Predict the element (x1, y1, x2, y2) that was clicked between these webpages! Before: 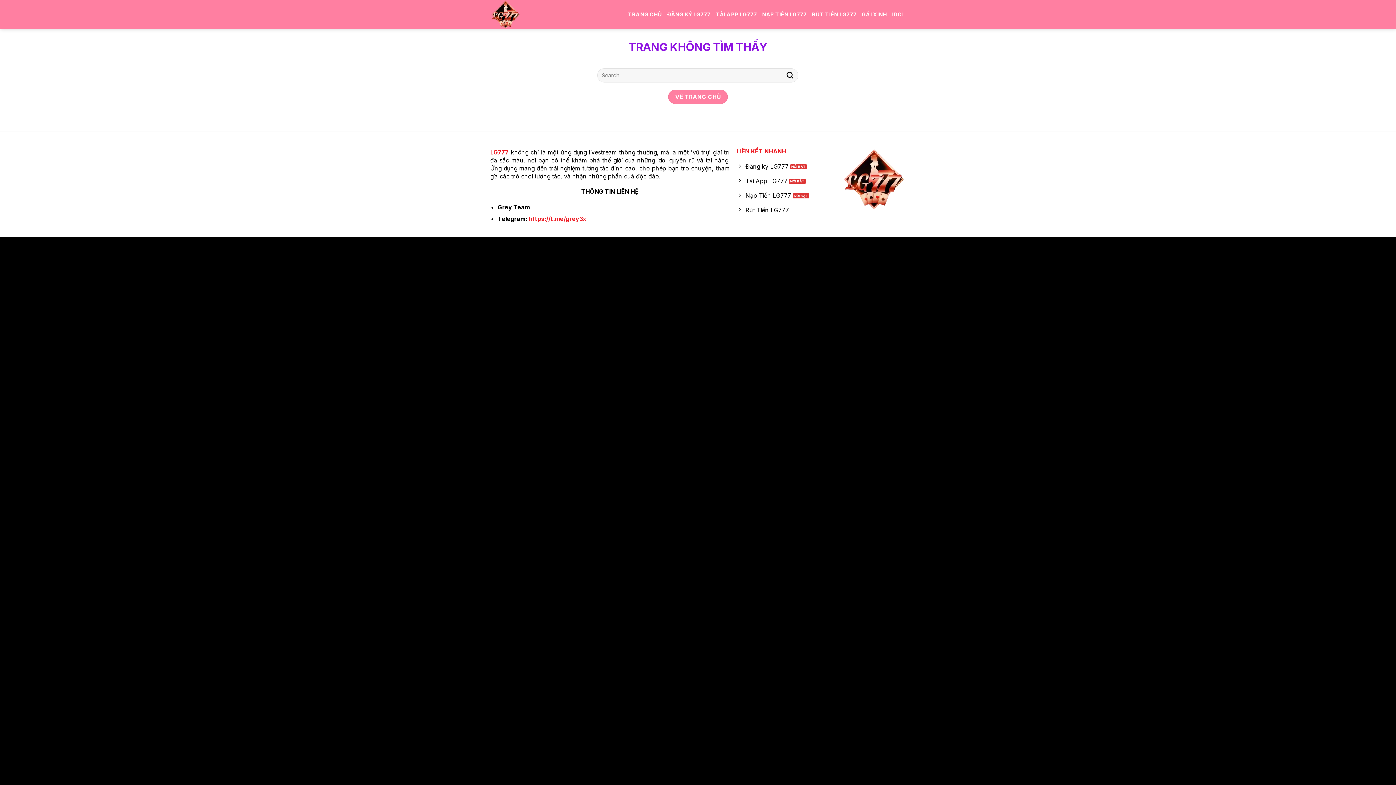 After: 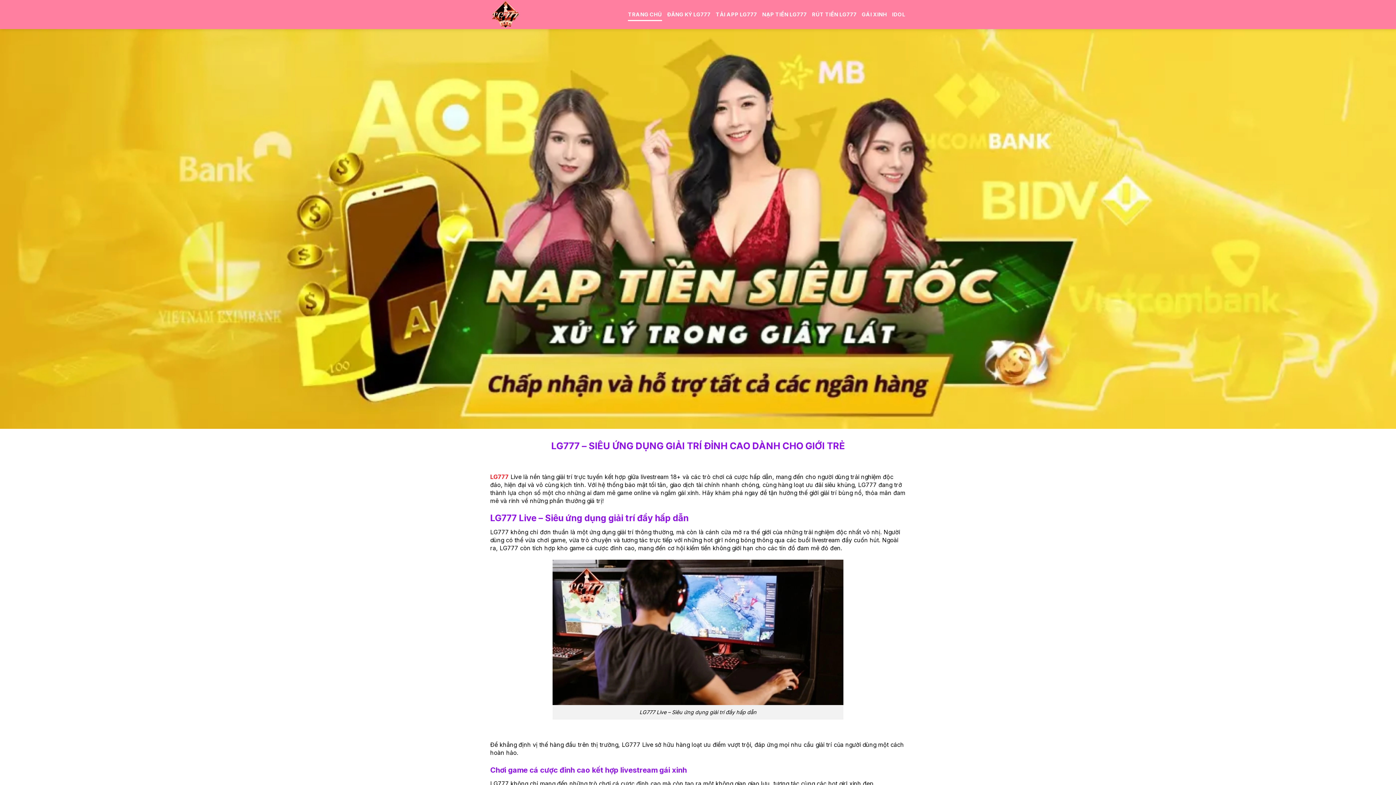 Action: bbox: (668, 89, 728, 104) label: VỀ TRANG CHỦ